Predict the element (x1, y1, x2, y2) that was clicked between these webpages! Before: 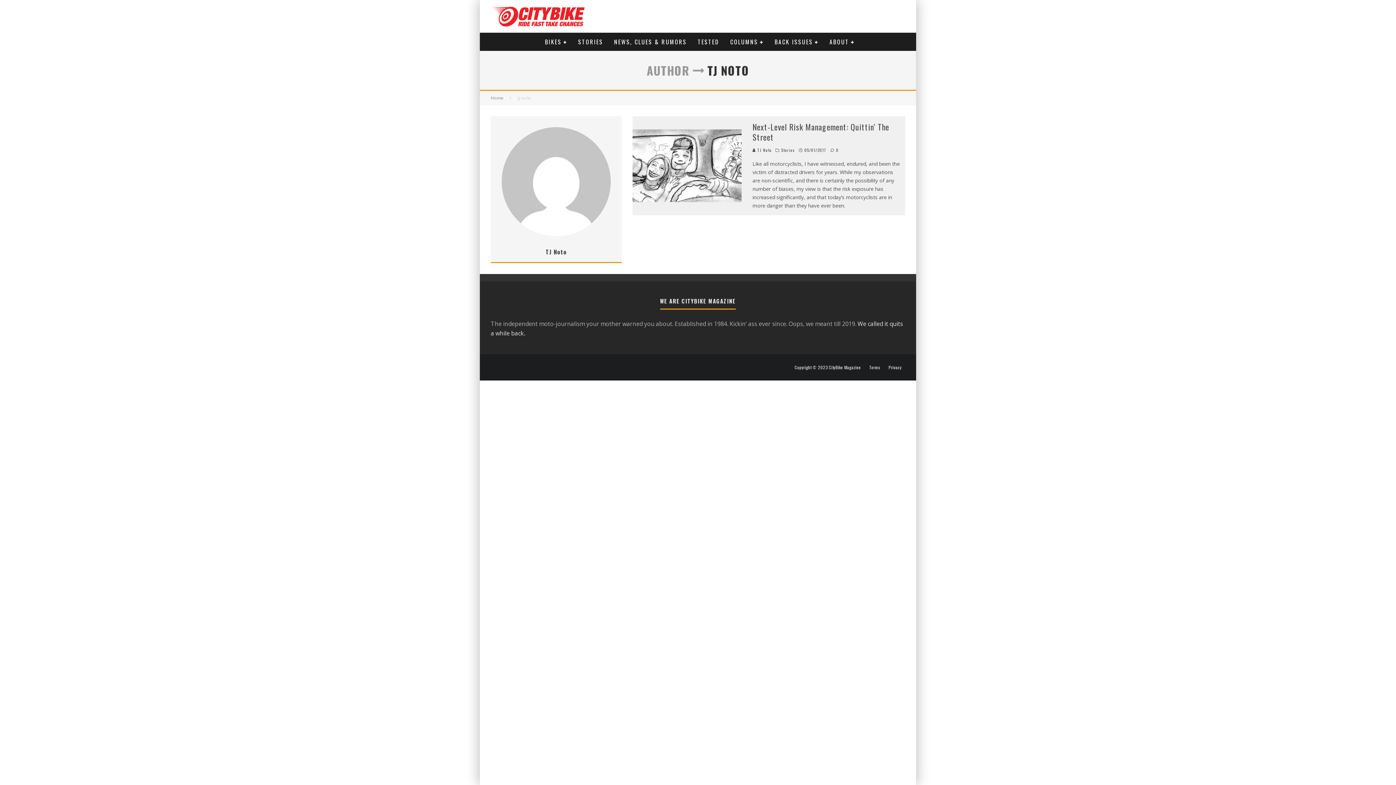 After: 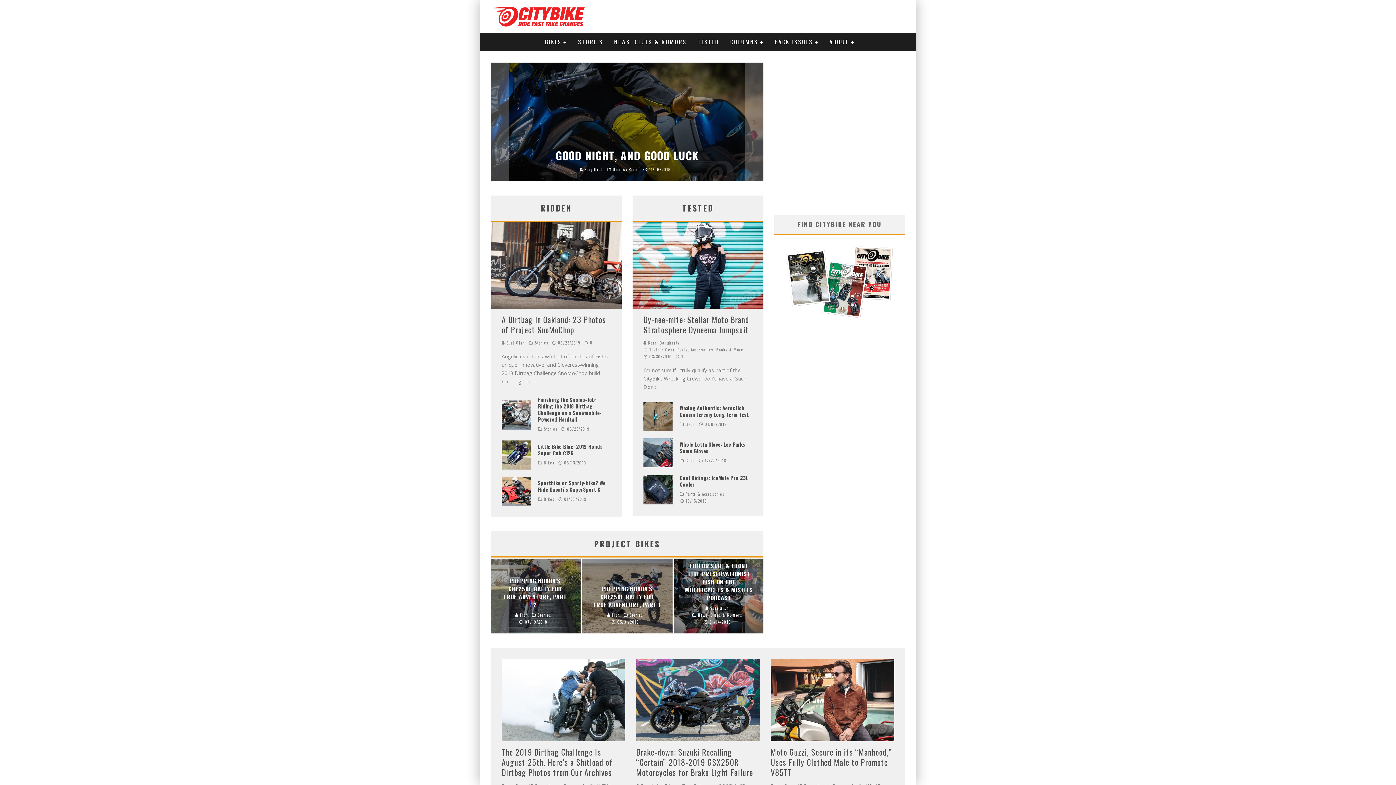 Action: bbox: (490, 94, 503, 101) label: Home